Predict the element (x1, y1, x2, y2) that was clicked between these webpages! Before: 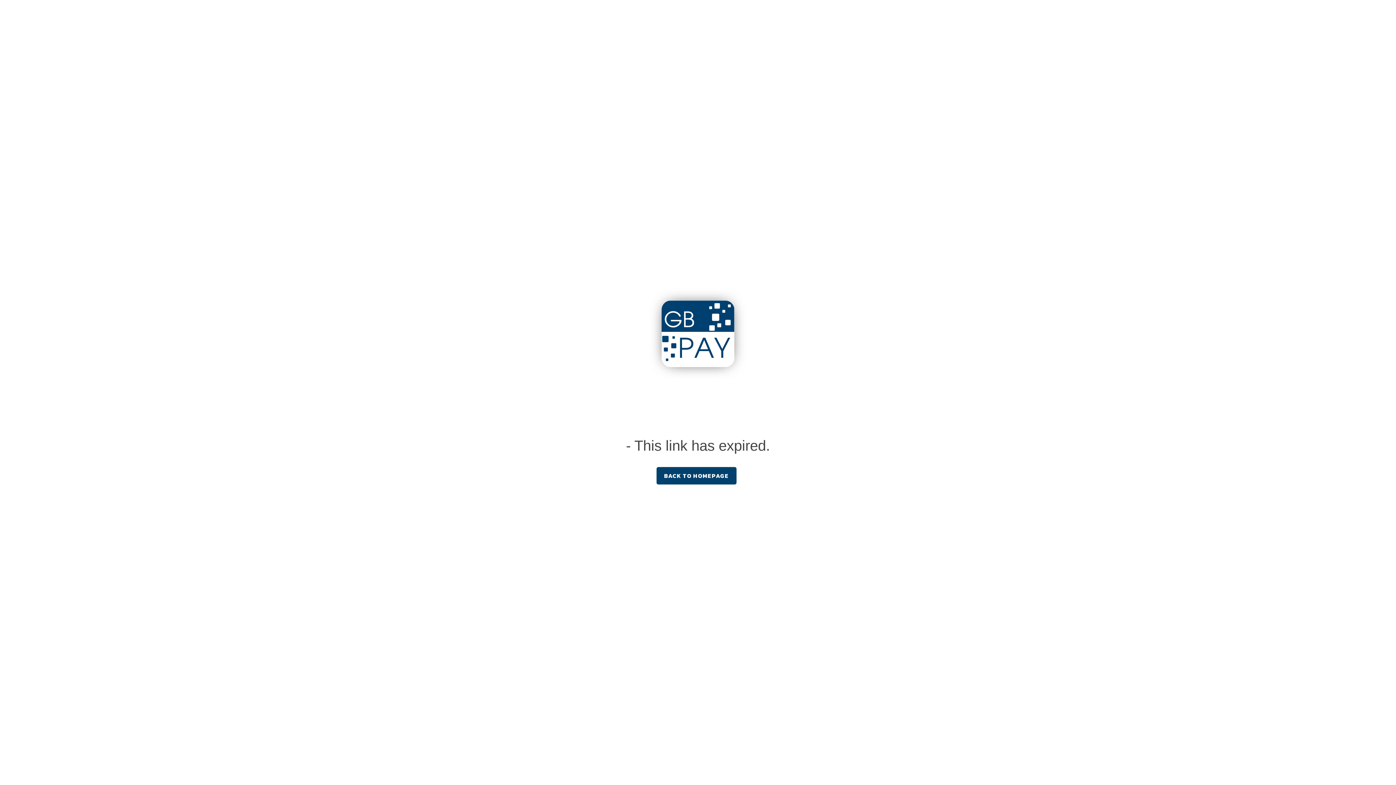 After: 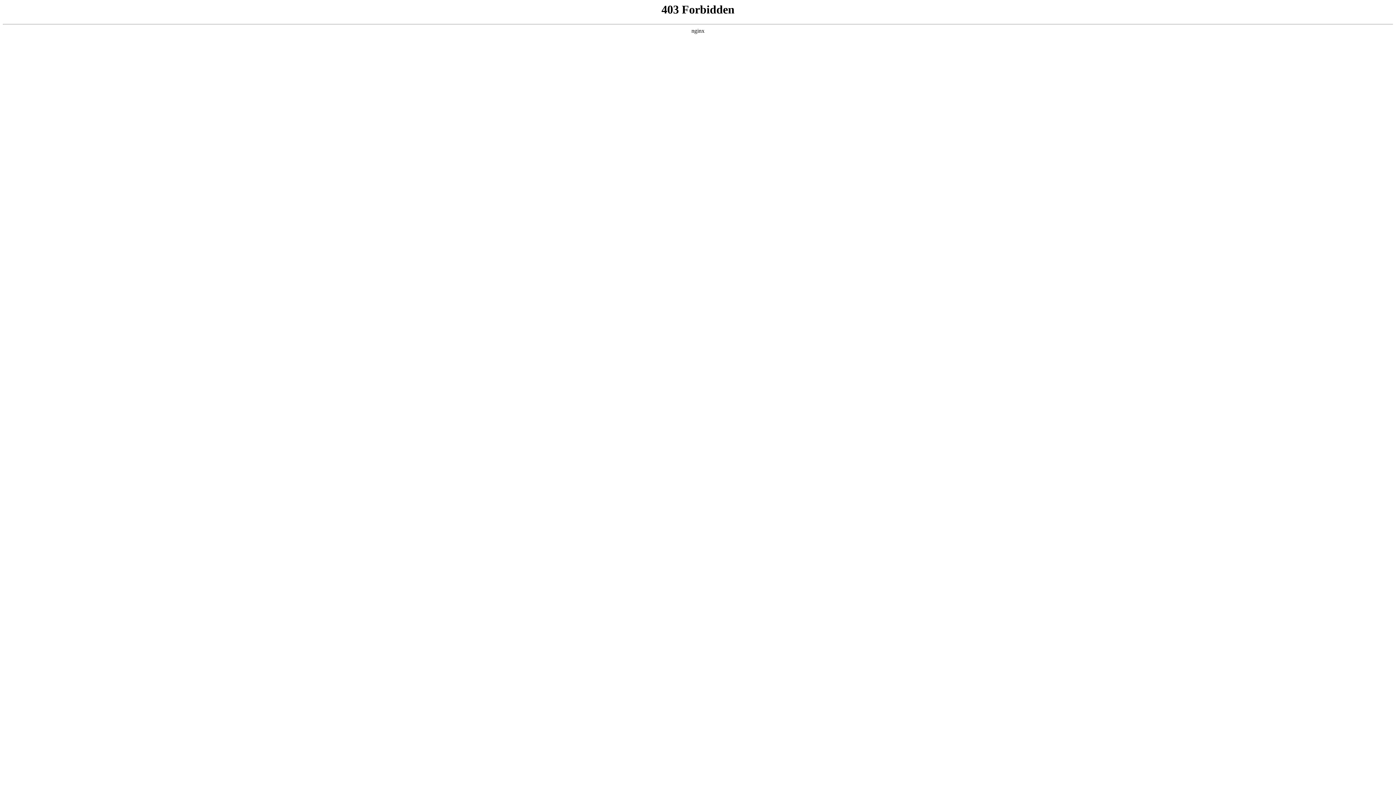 Action: bbox: (656, 467, 736, 484) label: BACK TO HOMEPAGE